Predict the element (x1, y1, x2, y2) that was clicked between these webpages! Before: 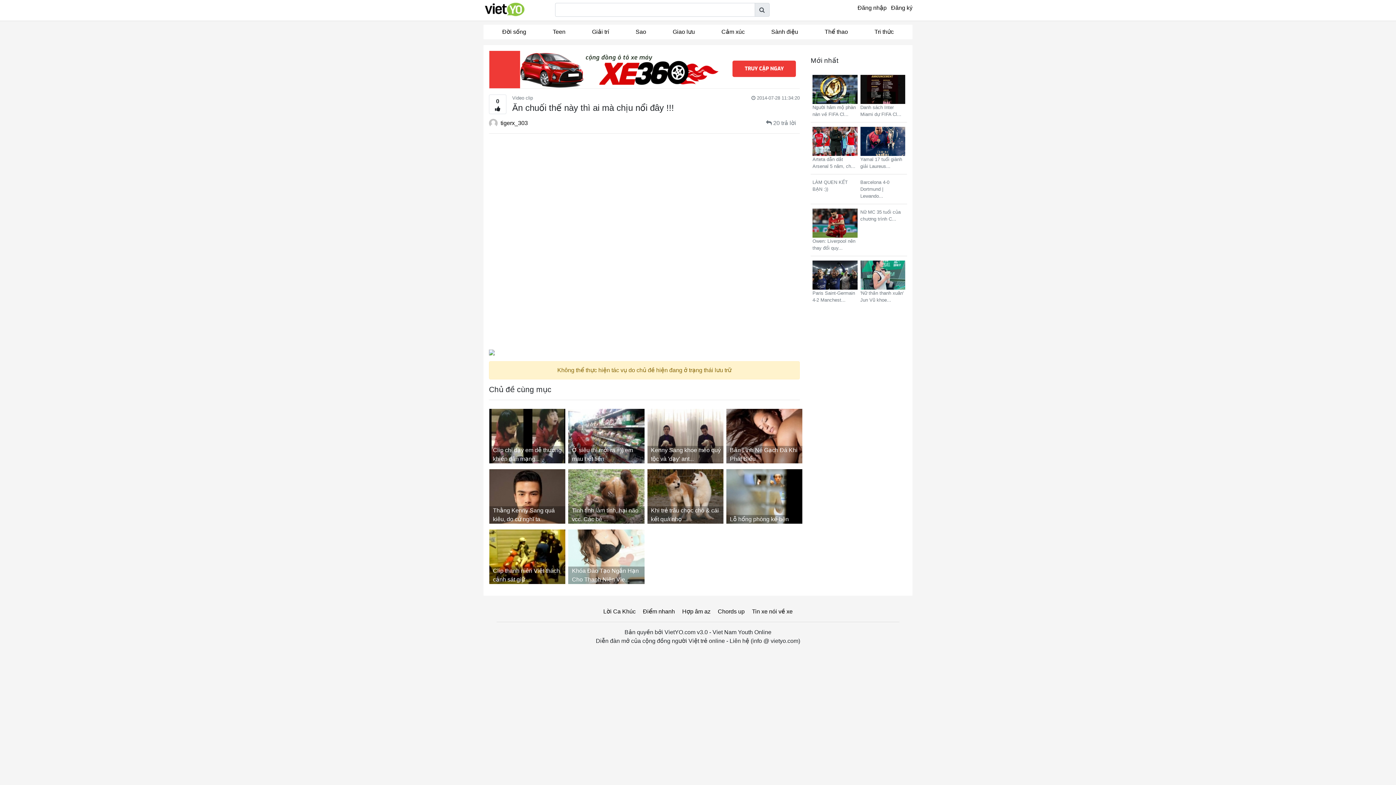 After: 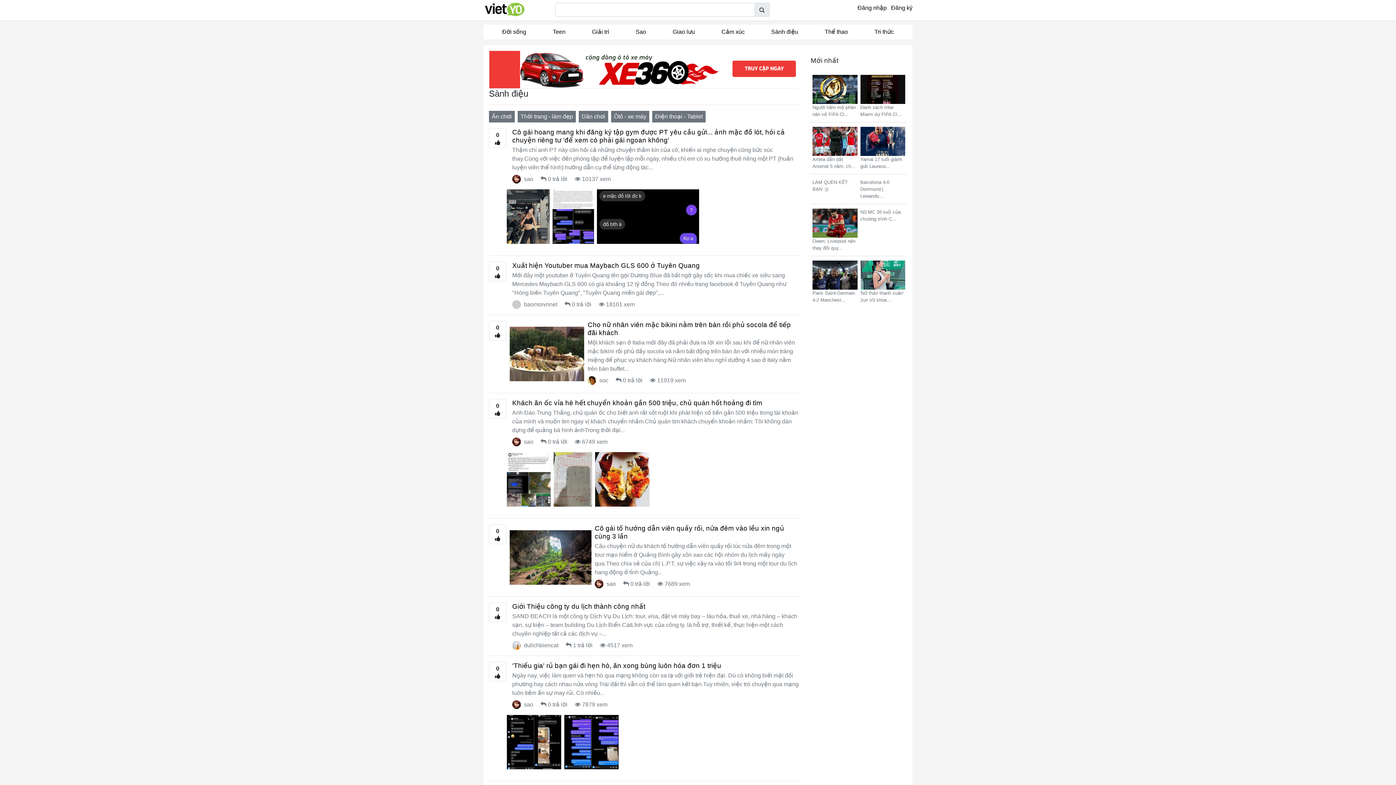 Action: label: Sành điệu bbox: (758, 24, 811, 39)